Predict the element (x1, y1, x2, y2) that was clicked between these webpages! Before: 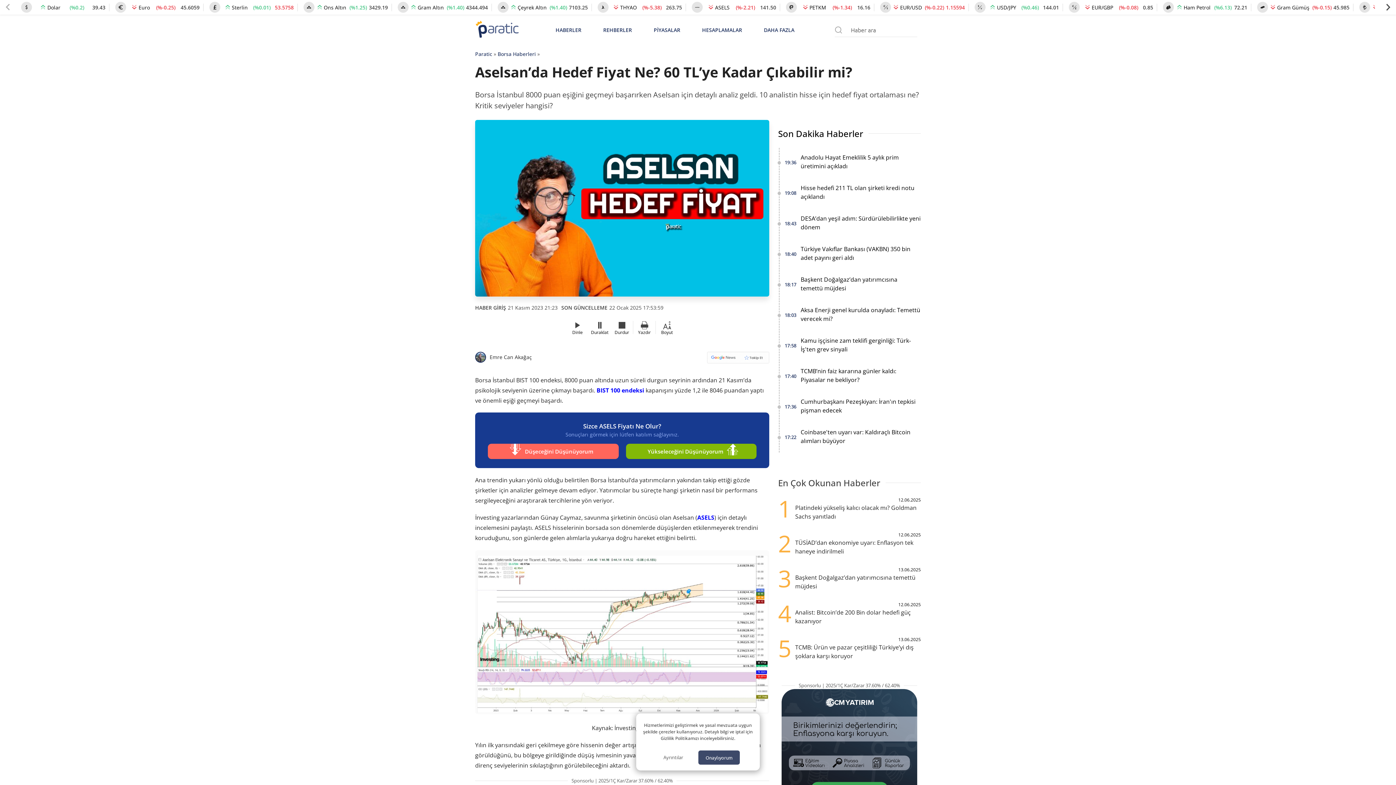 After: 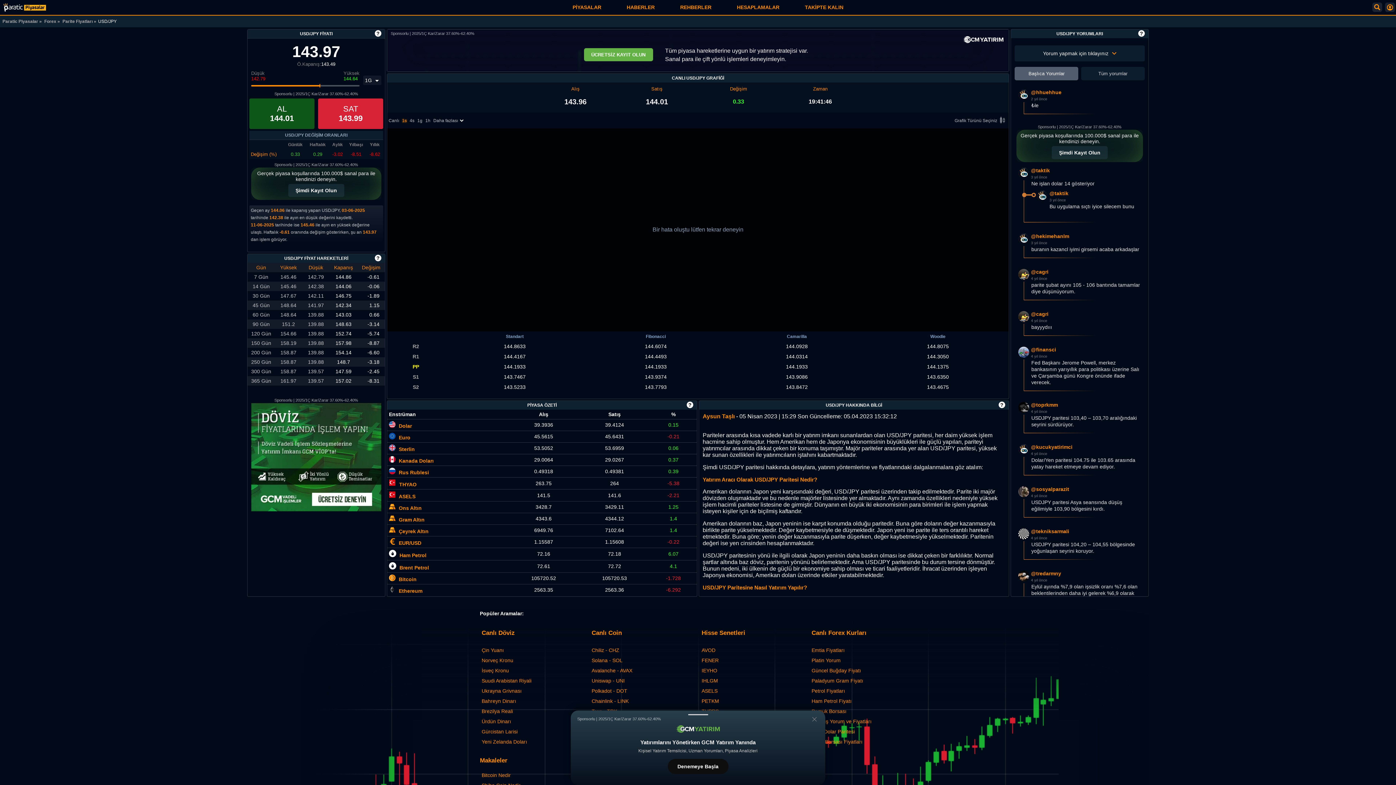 Action: label: USD/JPY bbox: (993, 2, 1013, 11)